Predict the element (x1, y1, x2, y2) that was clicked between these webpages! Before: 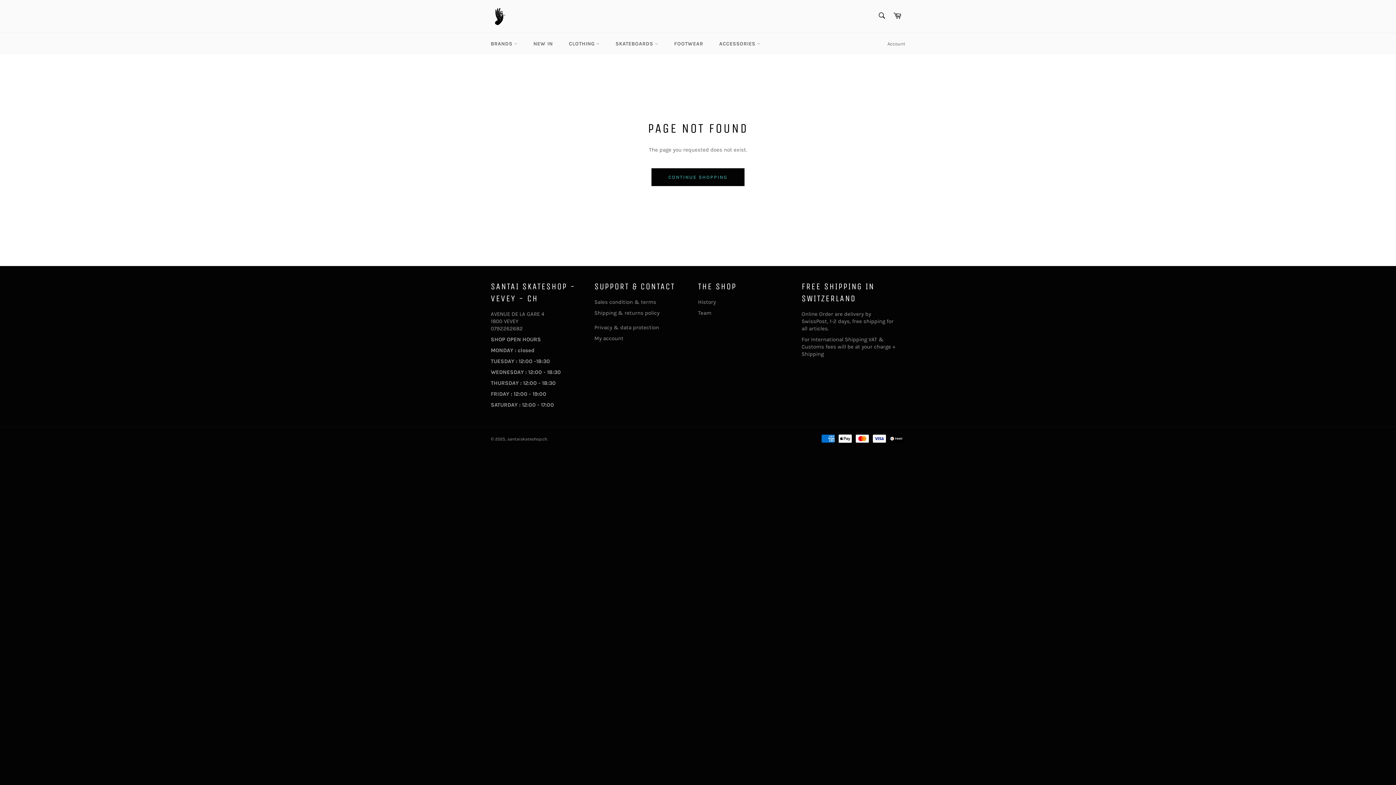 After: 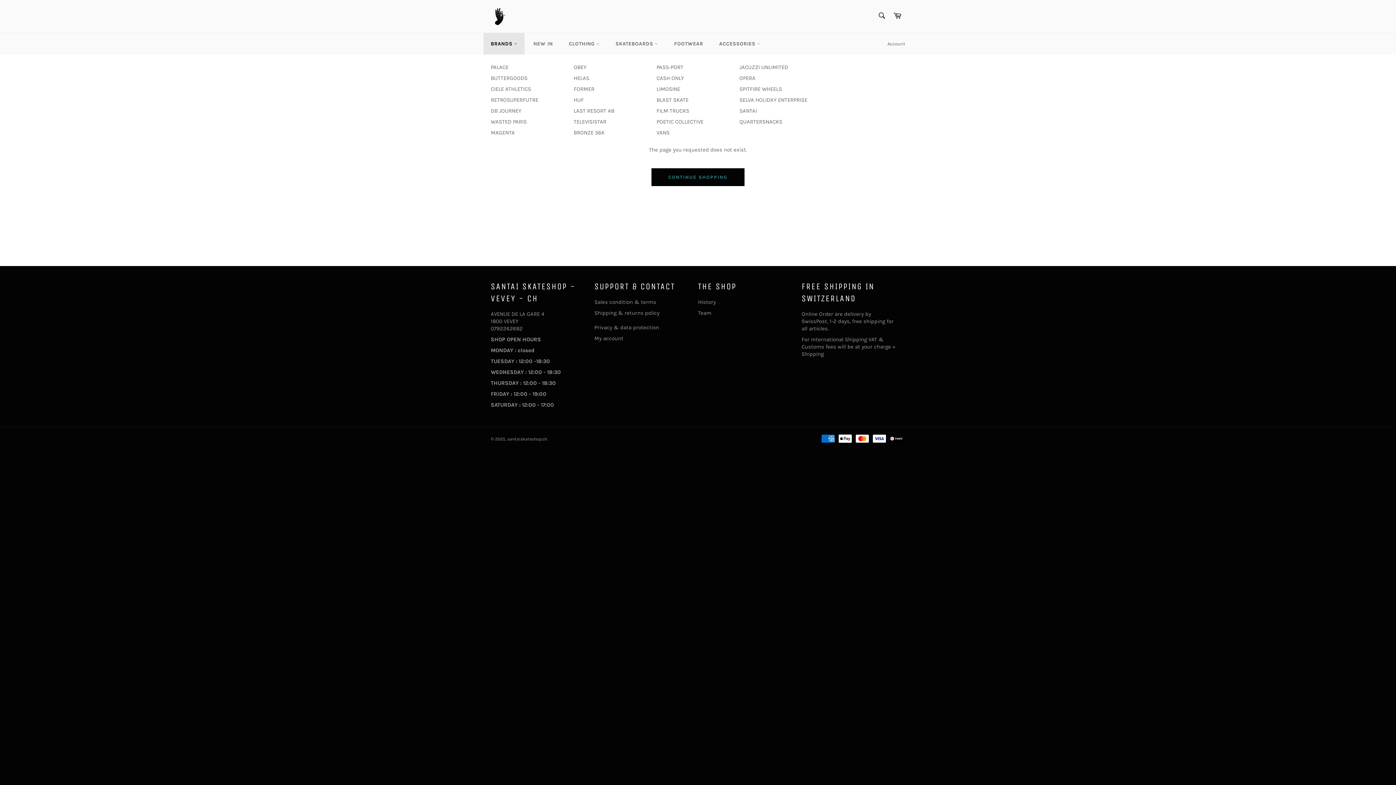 Action: bbox: (483, 33, 524, 54) label: BRANDS 